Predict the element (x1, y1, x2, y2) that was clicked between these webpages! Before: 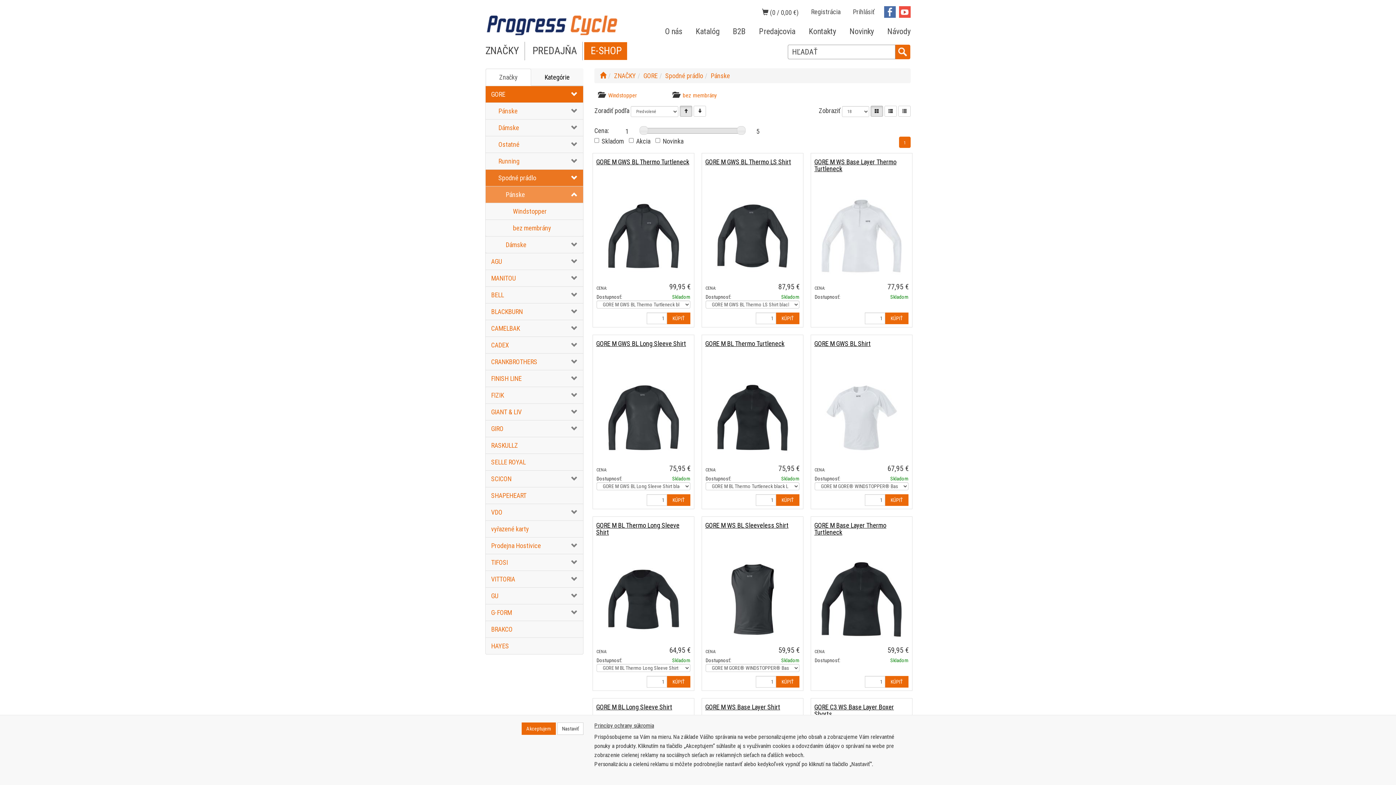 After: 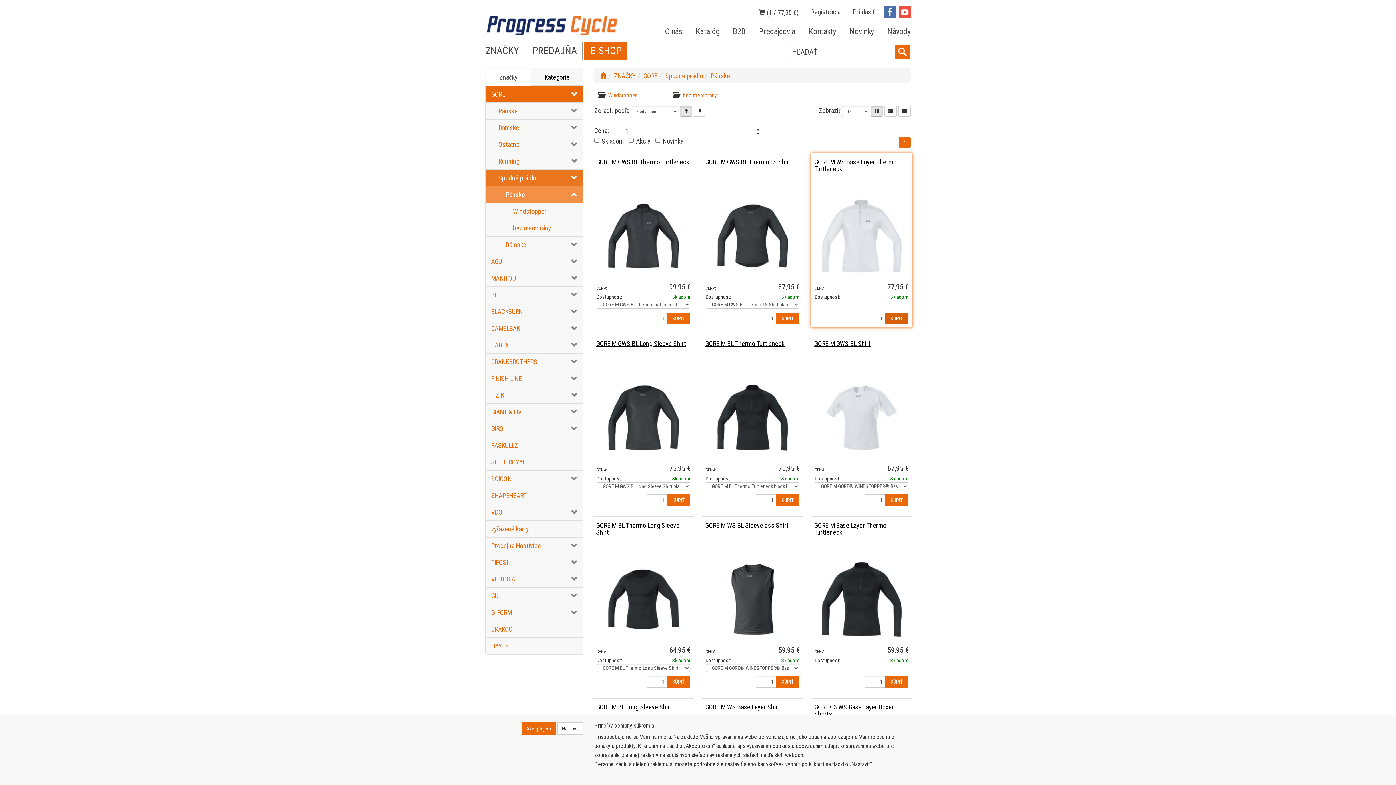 Action: label: KÚPIŤ bbox: (885, 312, 908, 324)